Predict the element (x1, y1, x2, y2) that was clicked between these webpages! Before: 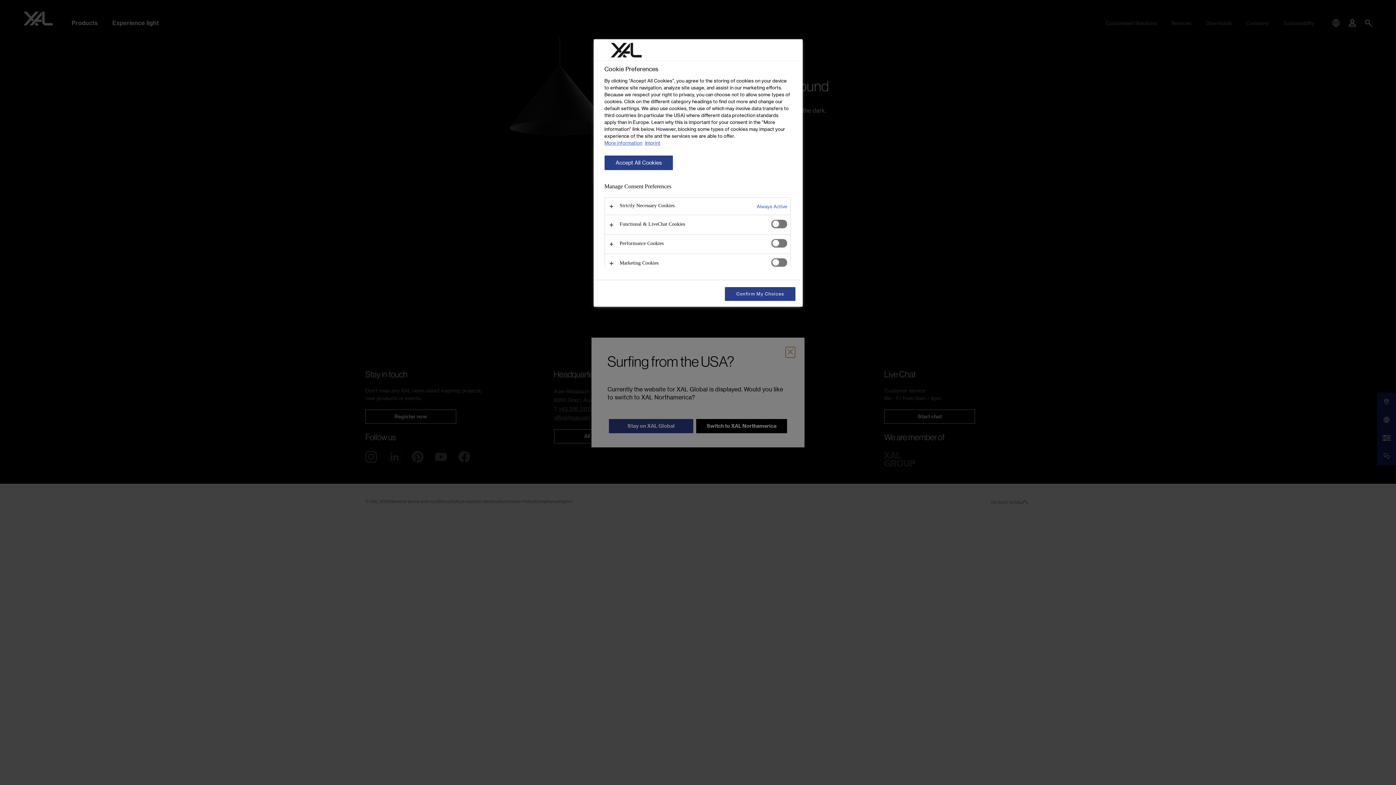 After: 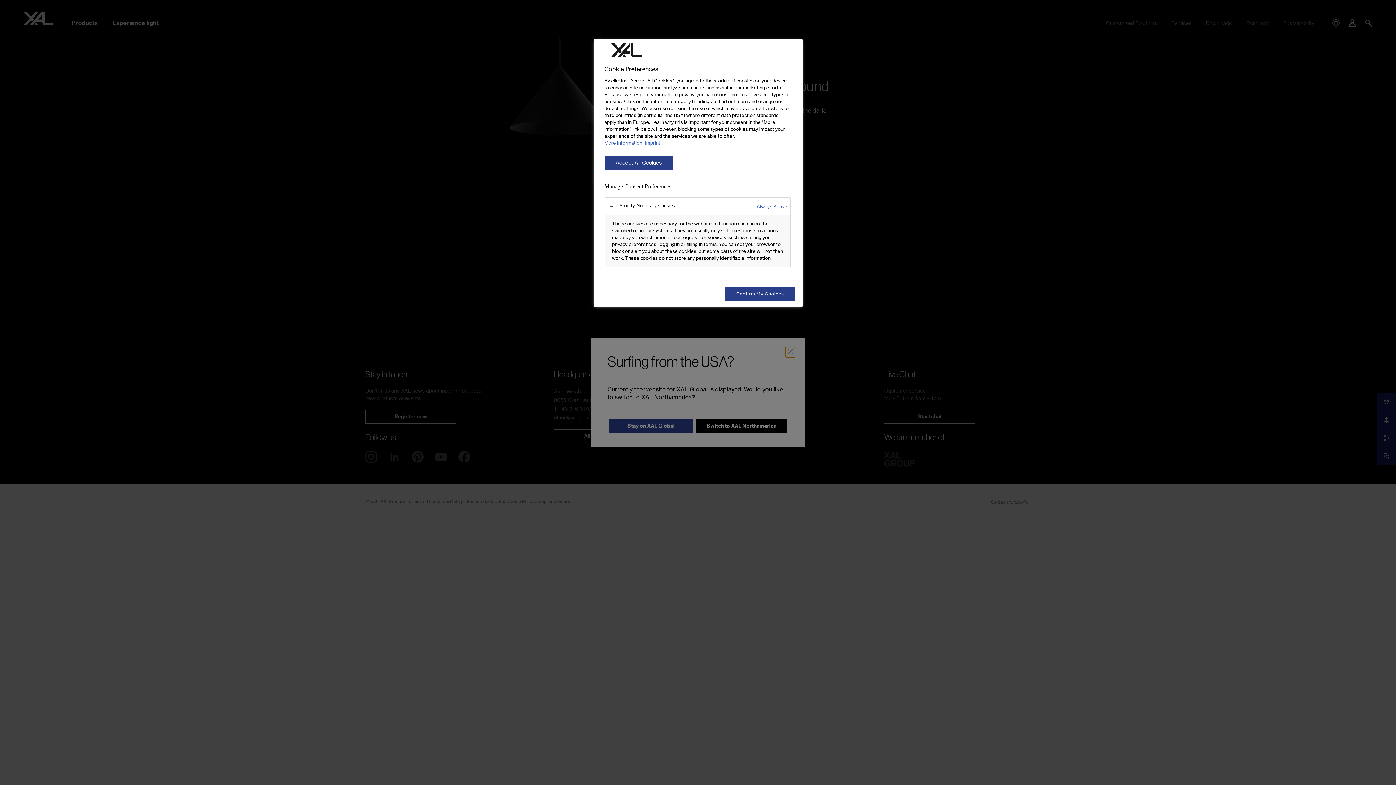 Action: bbox: (604, 197, 790, 215)